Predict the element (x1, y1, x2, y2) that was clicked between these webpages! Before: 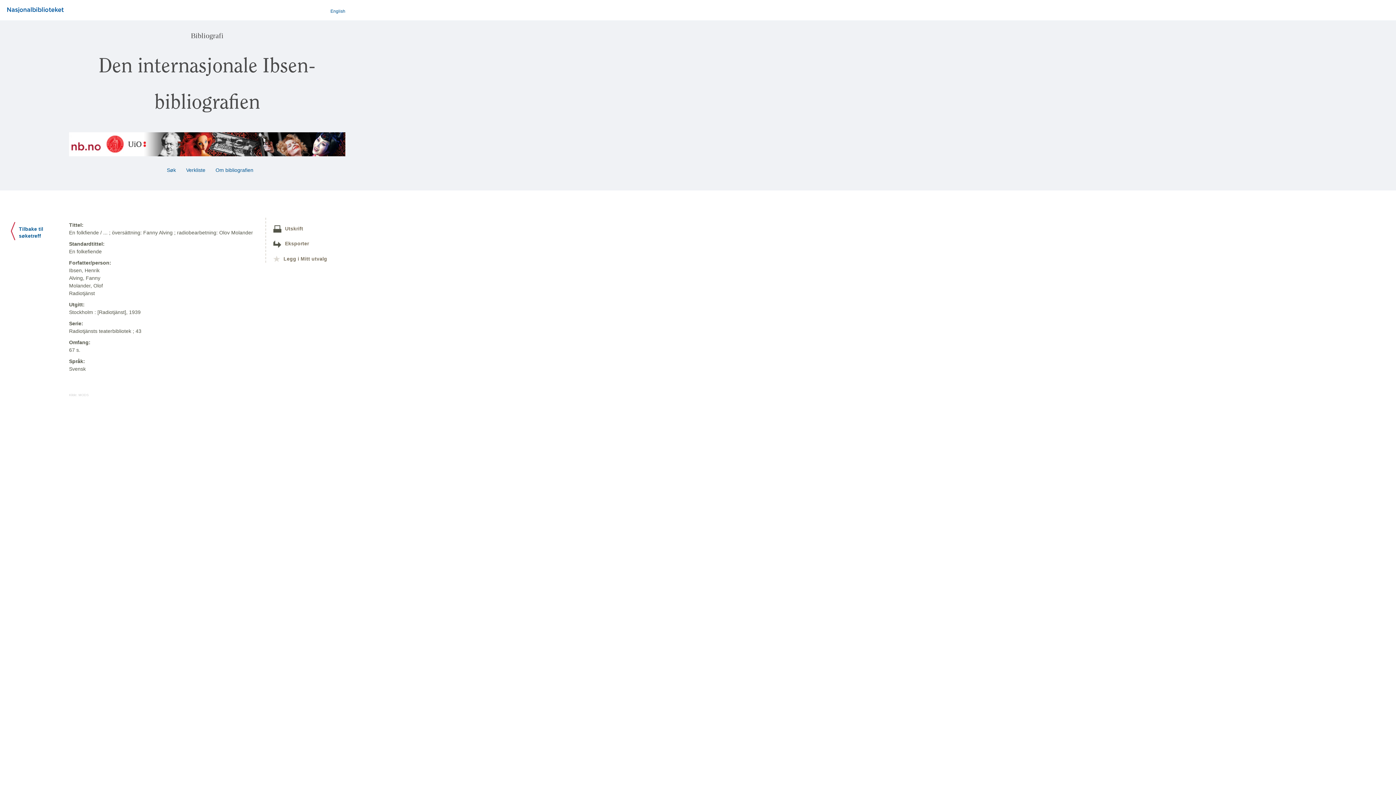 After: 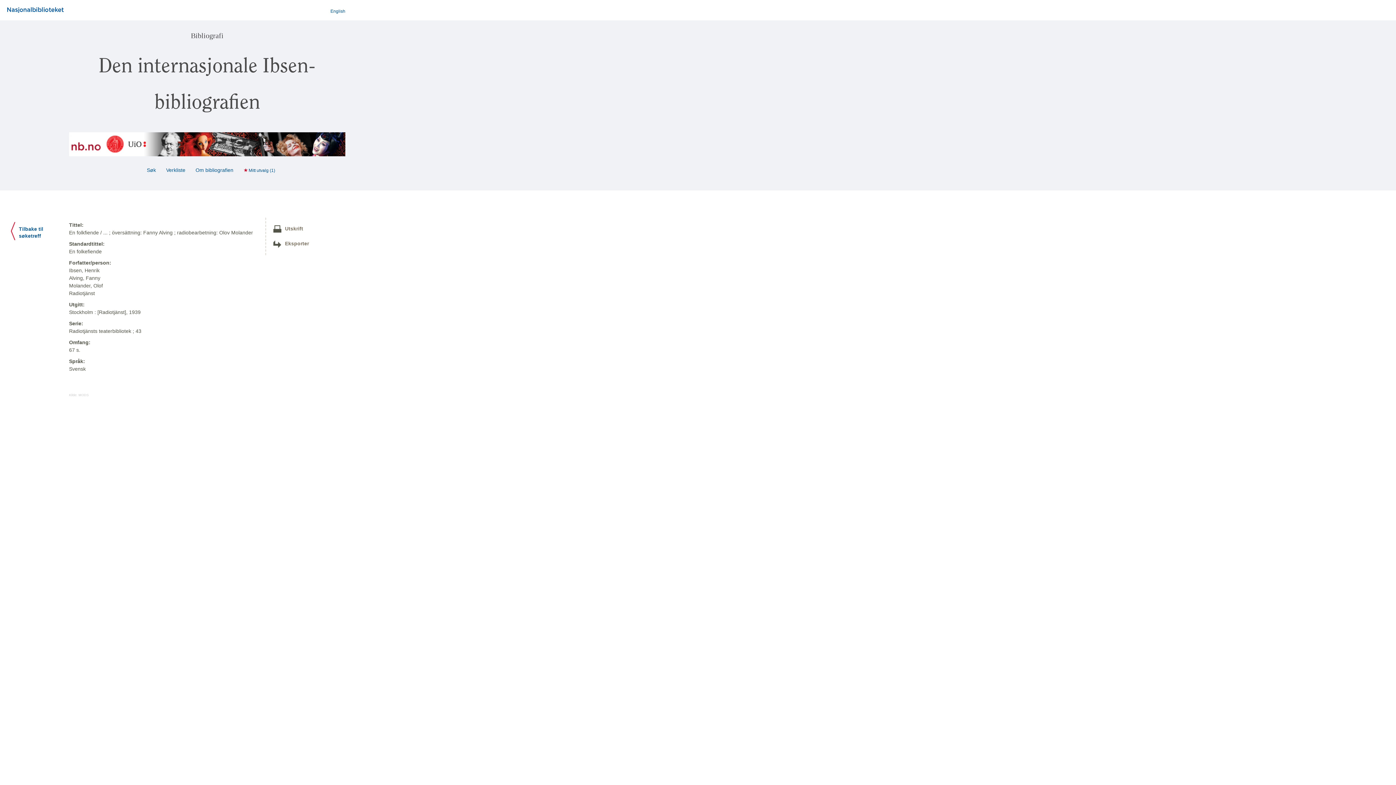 Action: bbox: (273, 255, 327, 261) label: Legg i Mitt utvalg